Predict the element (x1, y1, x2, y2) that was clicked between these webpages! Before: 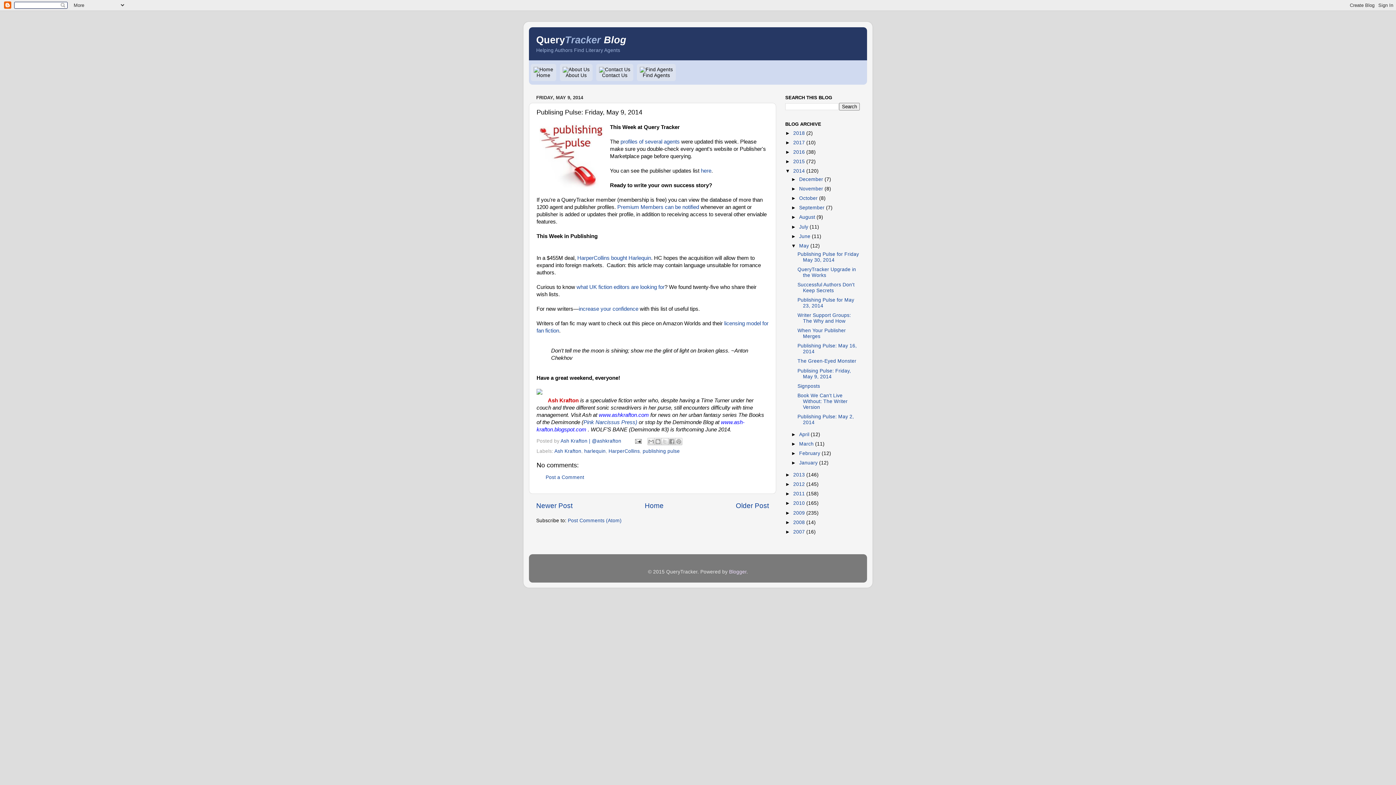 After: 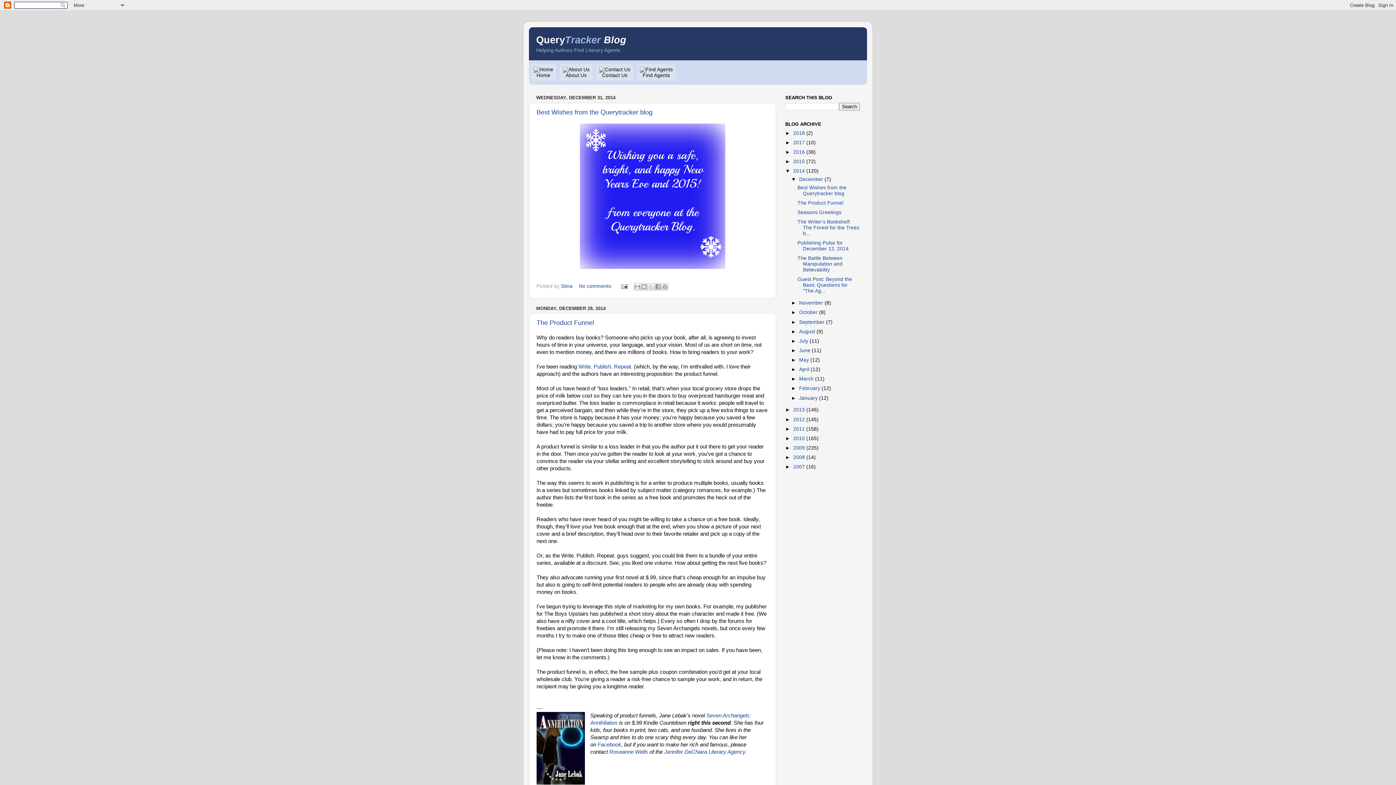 Action: bbox: (793, 168, 805, 173) label: 2014